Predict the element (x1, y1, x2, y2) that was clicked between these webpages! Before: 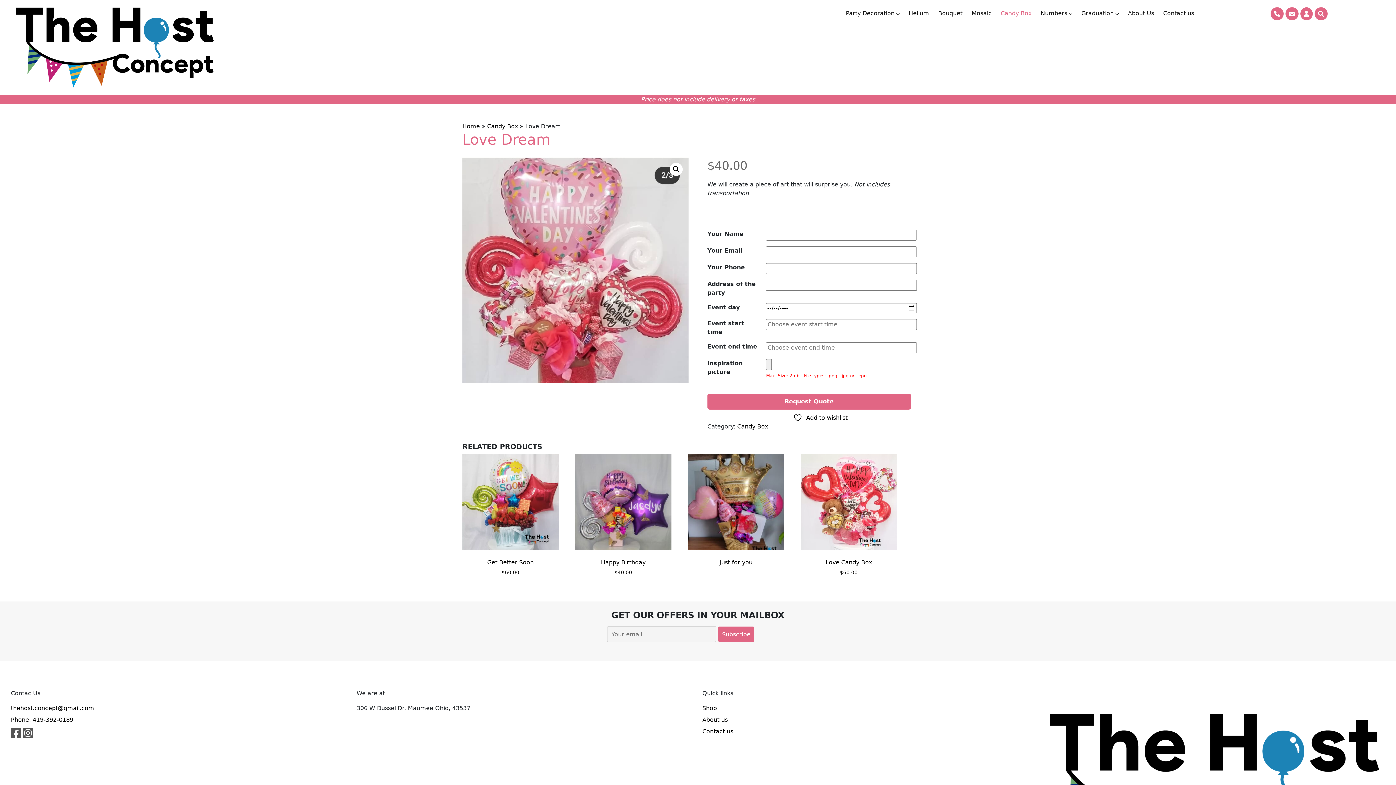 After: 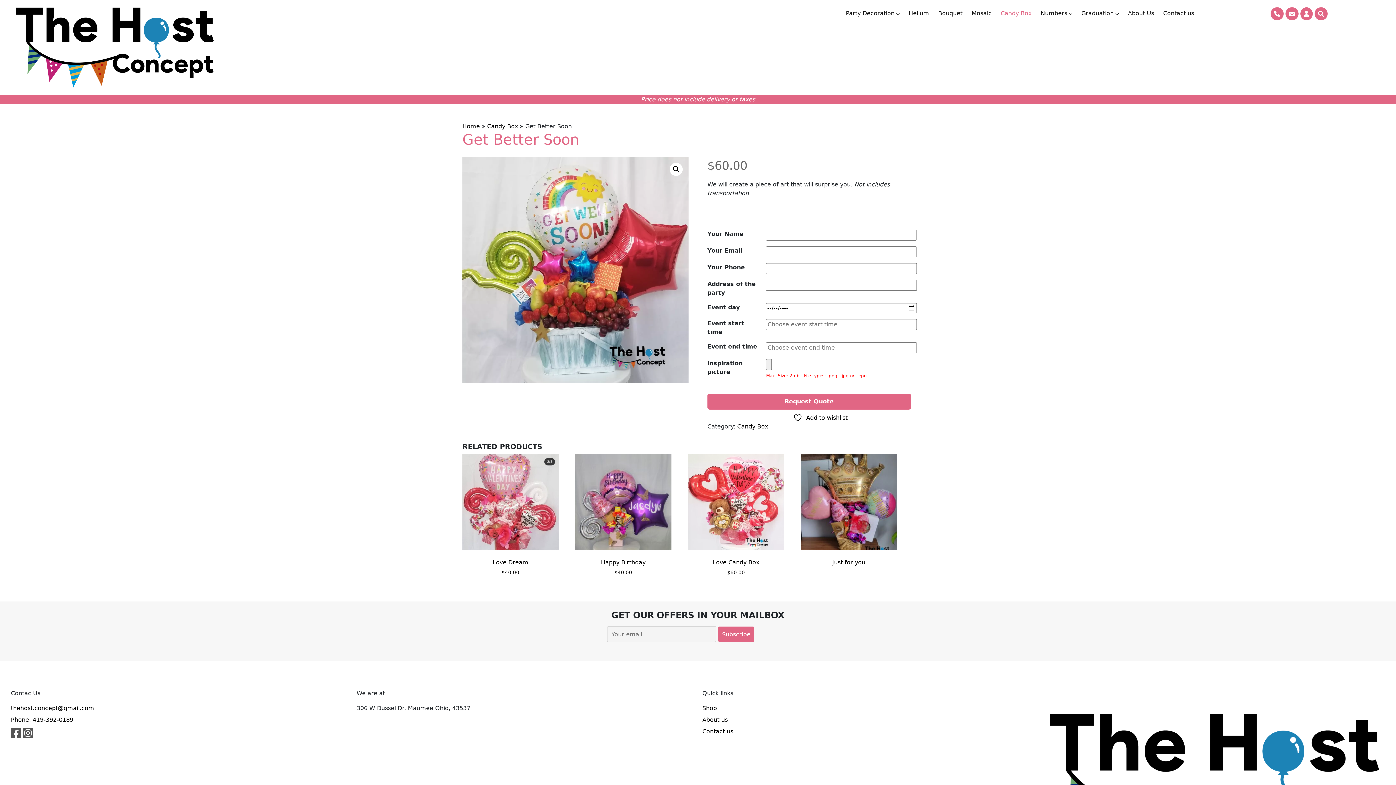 Action: label: Get Better Soon
$60.00 bbox: (462, 454, 558, 576)